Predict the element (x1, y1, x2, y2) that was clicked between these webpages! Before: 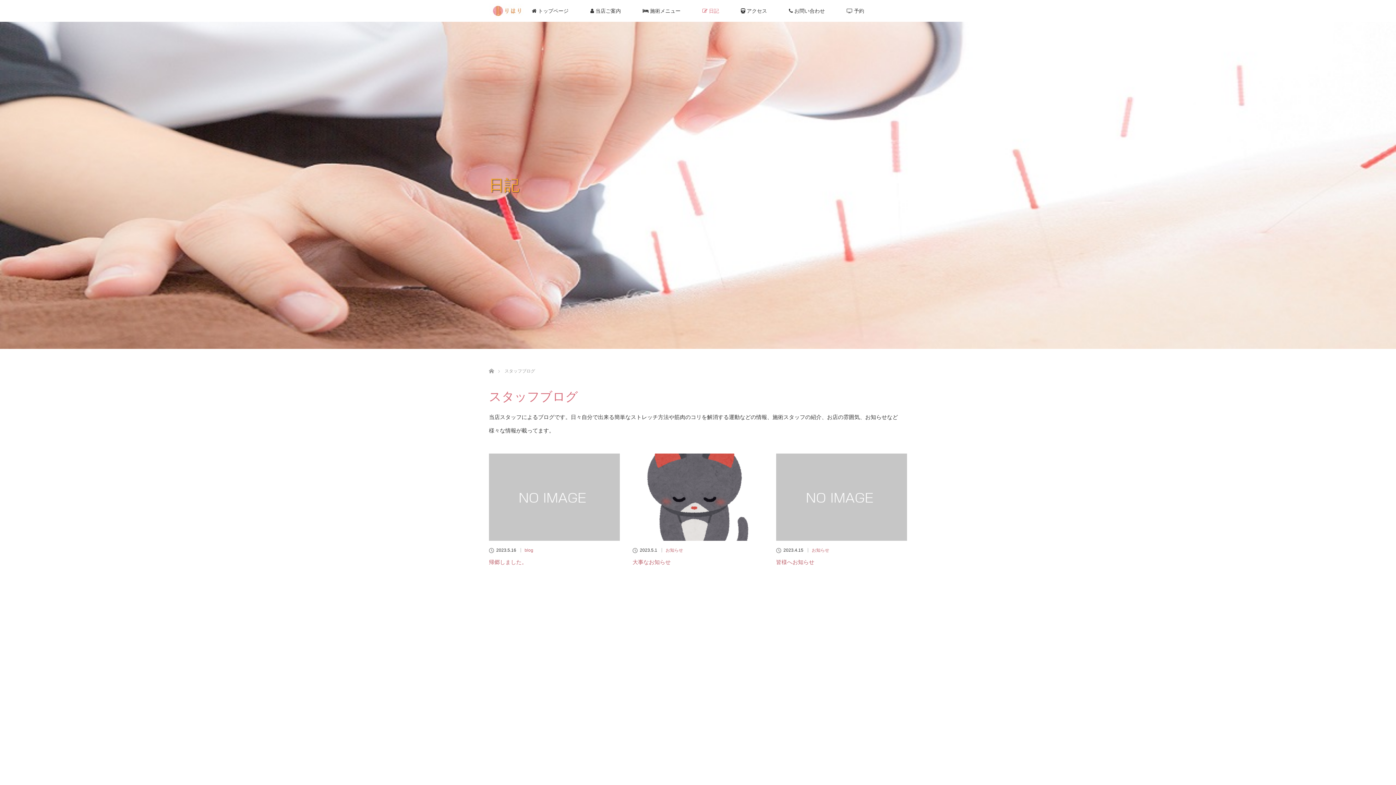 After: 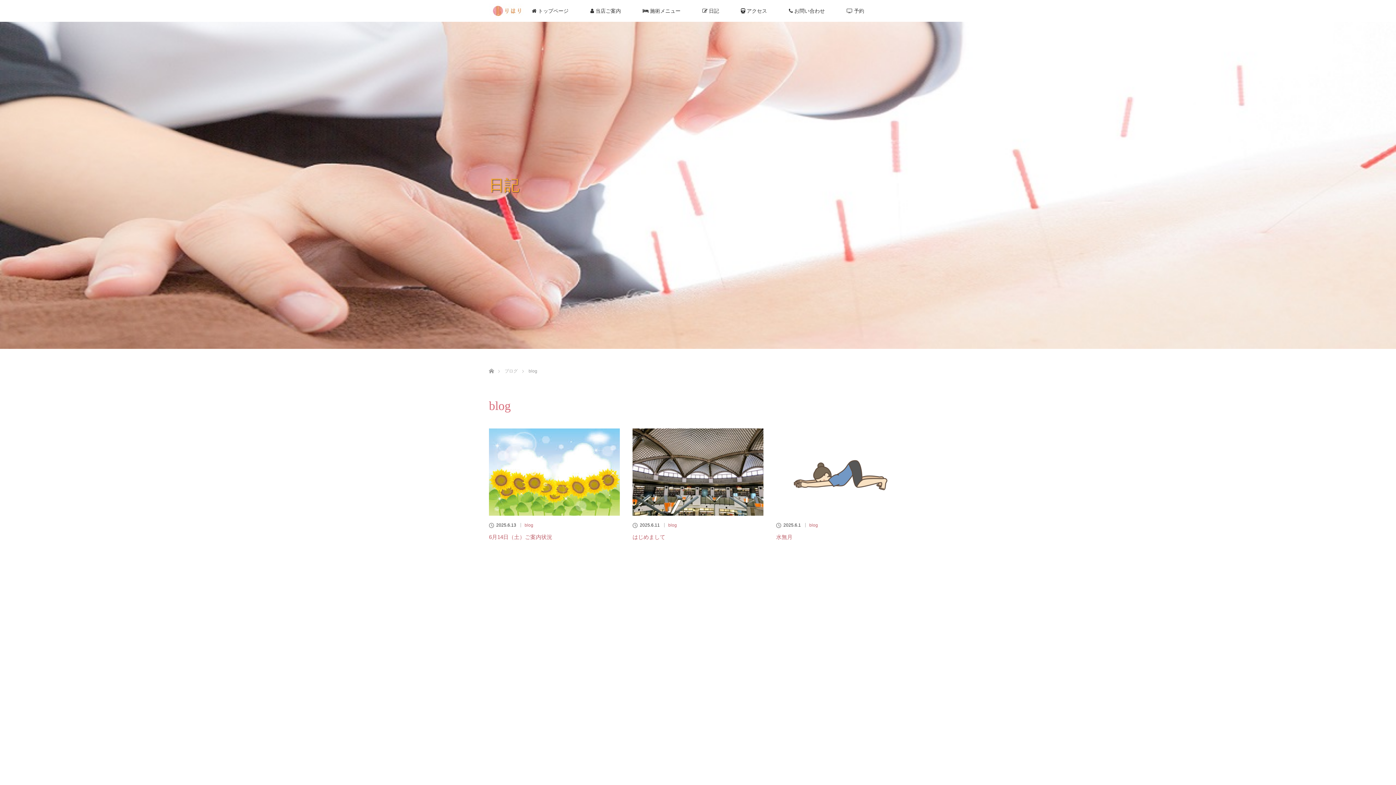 Action: bbox: (668, 679, 677, 684) label: blog